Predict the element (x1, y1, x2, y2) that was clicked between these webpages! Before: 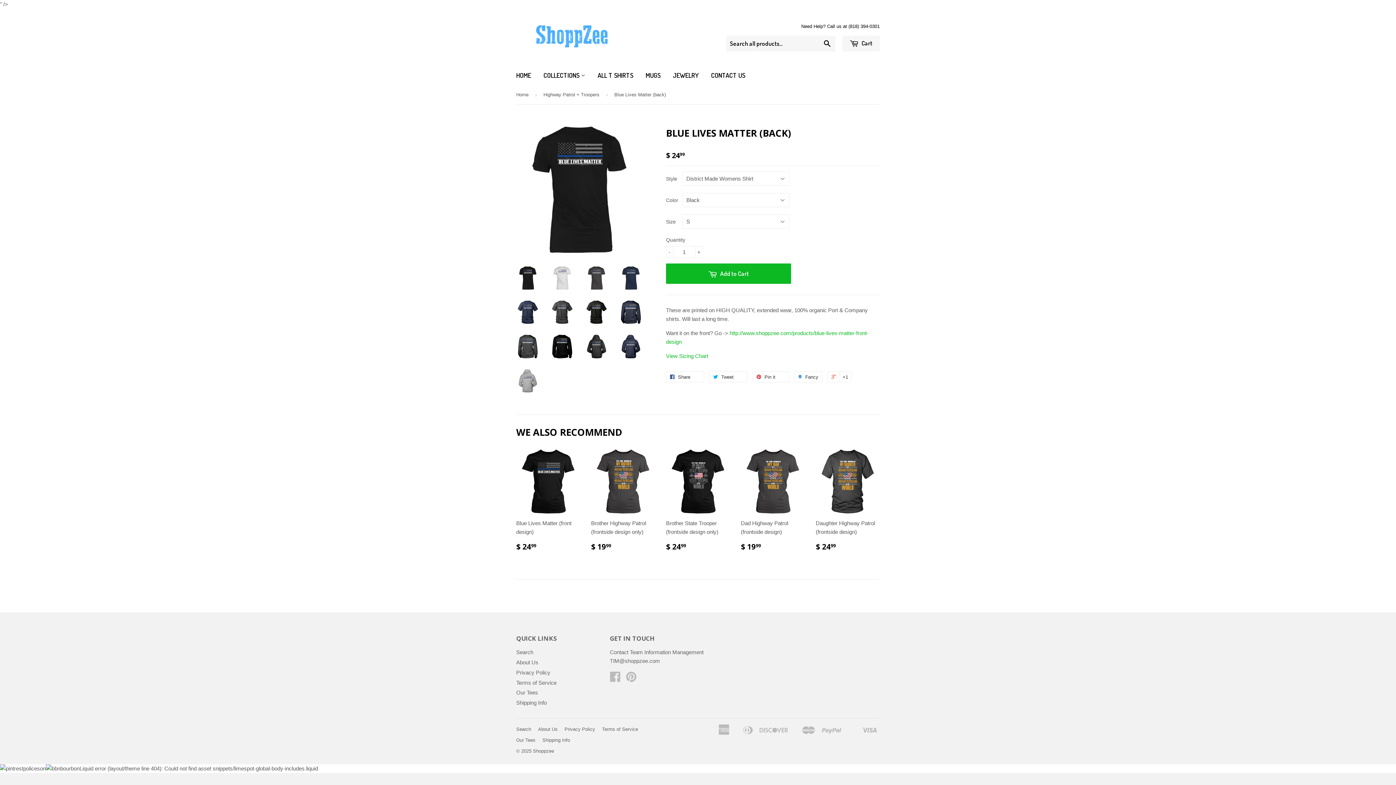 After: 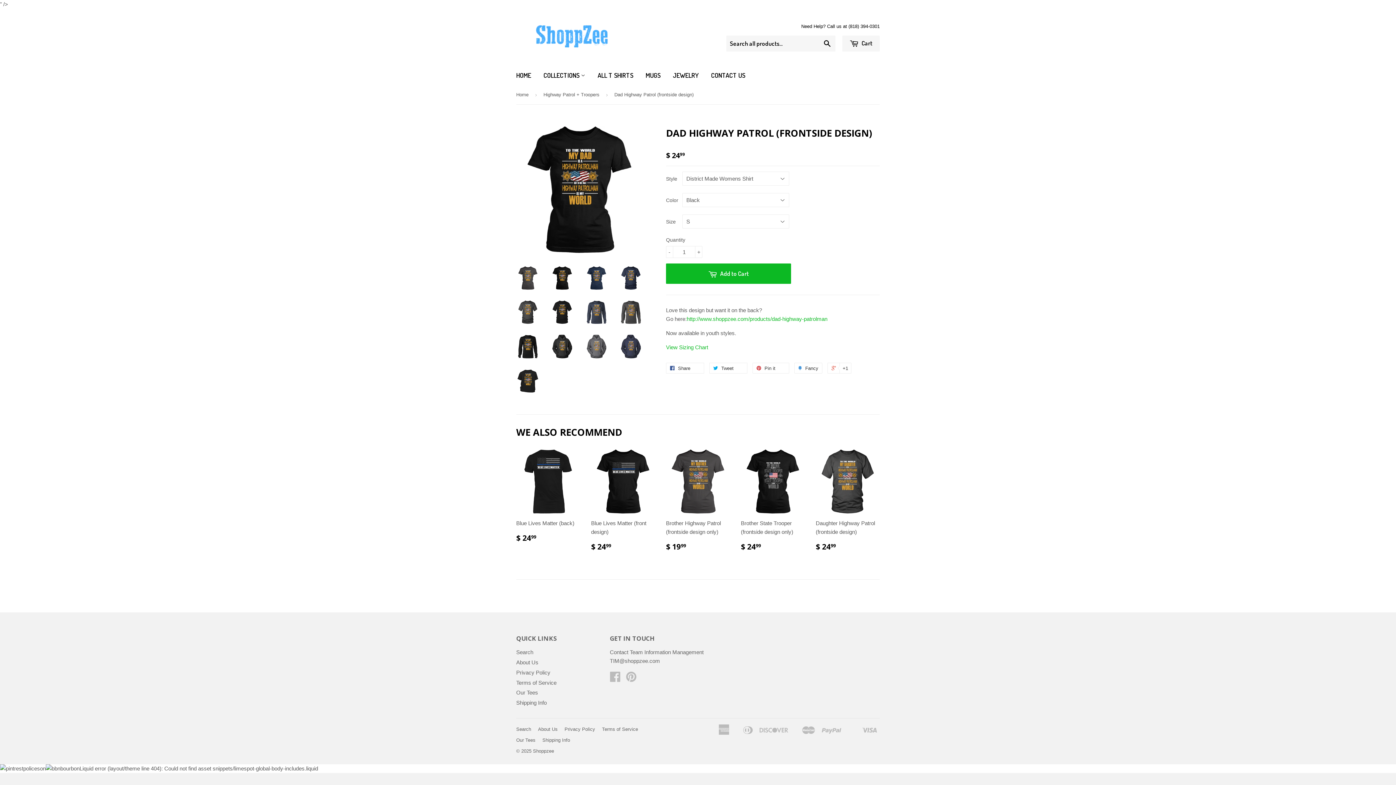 Action: label: Dad Highway Patrol (frontside design)

$ 1999 bbox: (741, 449, 805, 557)